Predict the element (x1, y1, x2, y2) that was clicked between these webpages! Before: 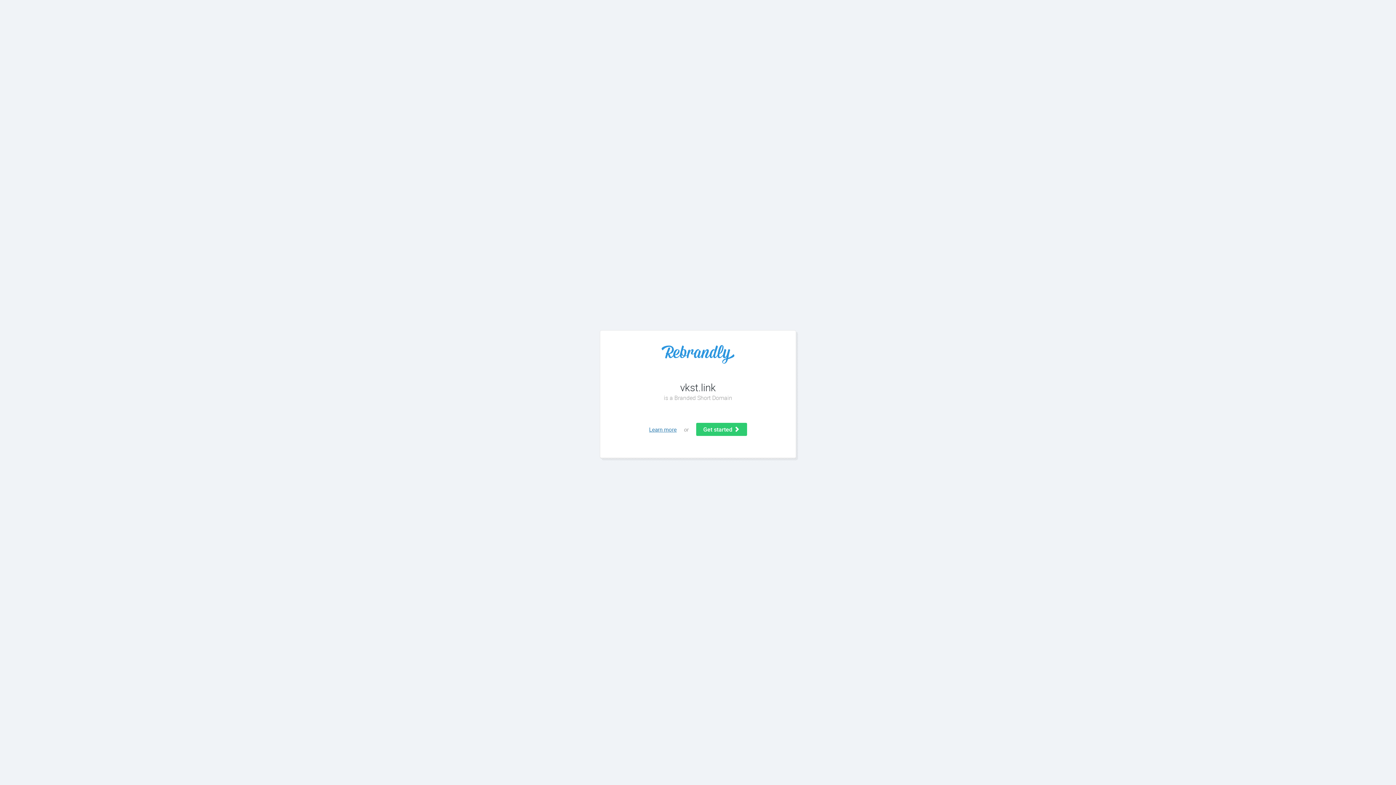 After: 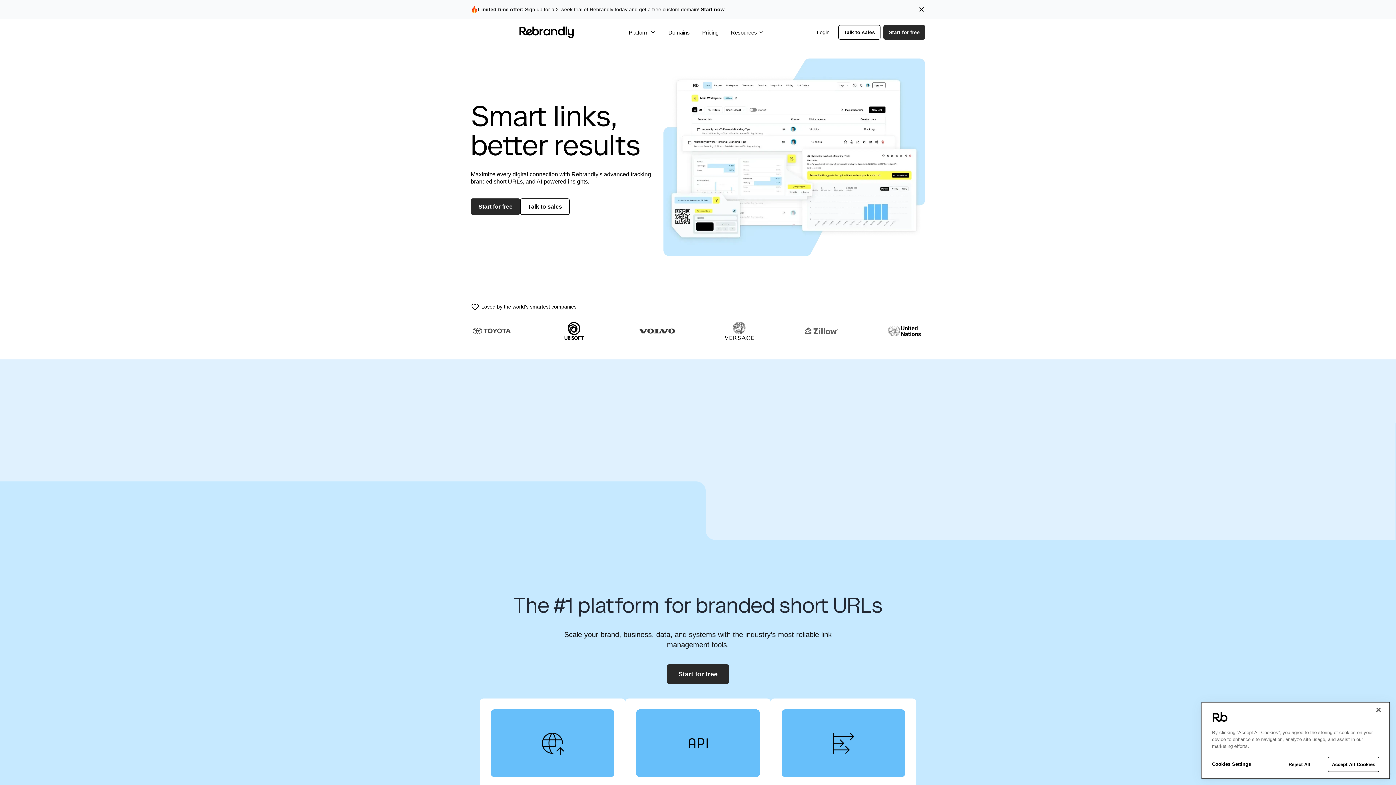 Action: bbox: (649, 426, 676, 433) label: Learn more